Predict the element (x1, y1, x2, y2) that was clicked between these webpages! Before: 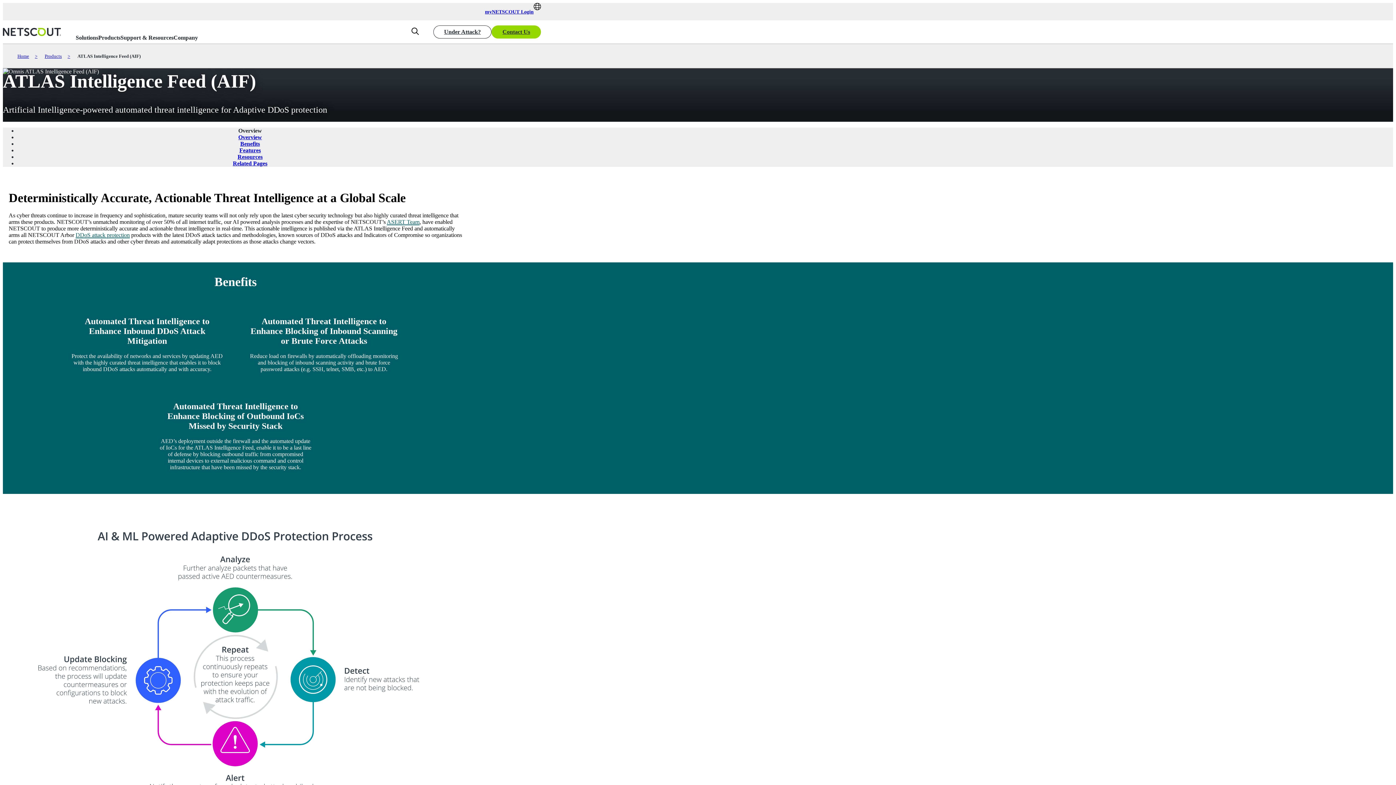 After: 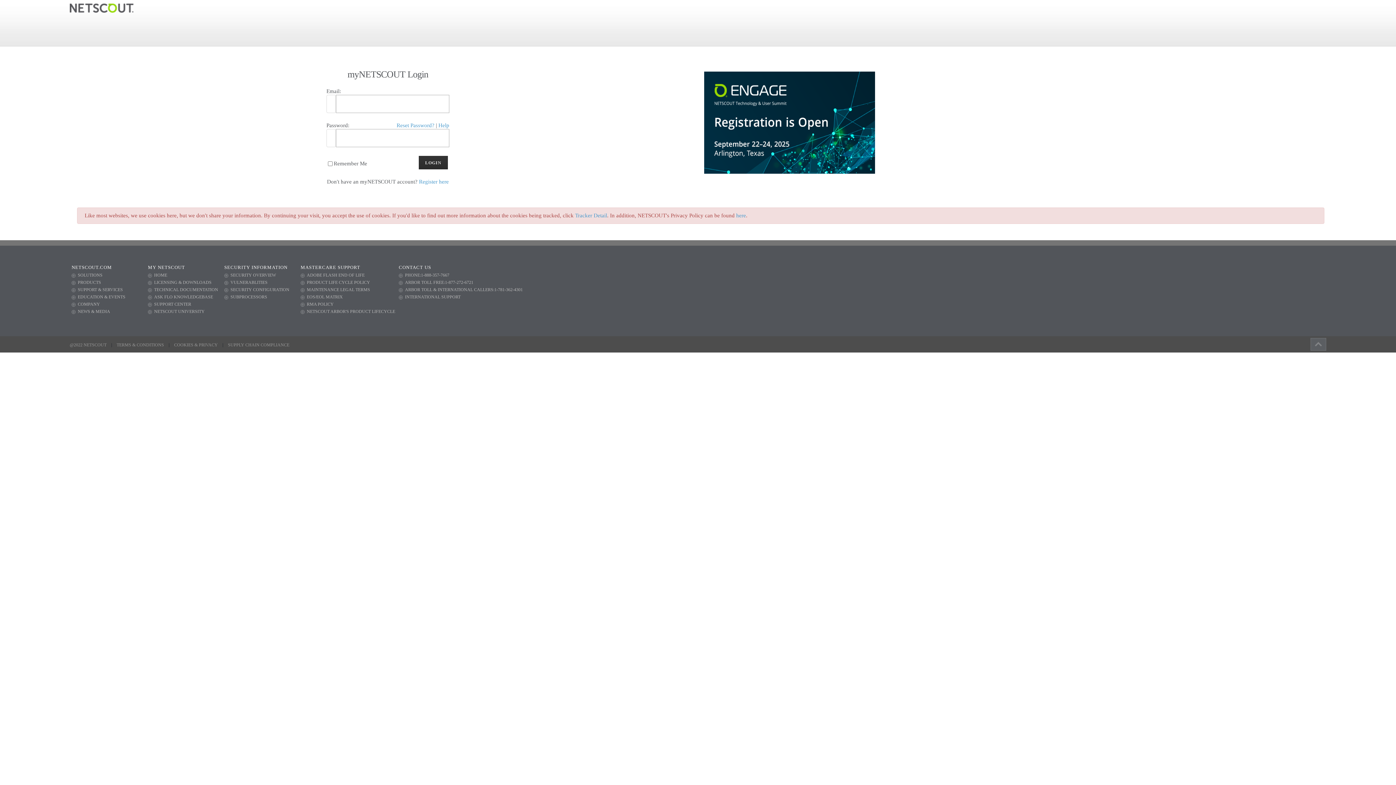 Action: label: myNETSCOUT Login bbox: (485, 9, 533, 14)